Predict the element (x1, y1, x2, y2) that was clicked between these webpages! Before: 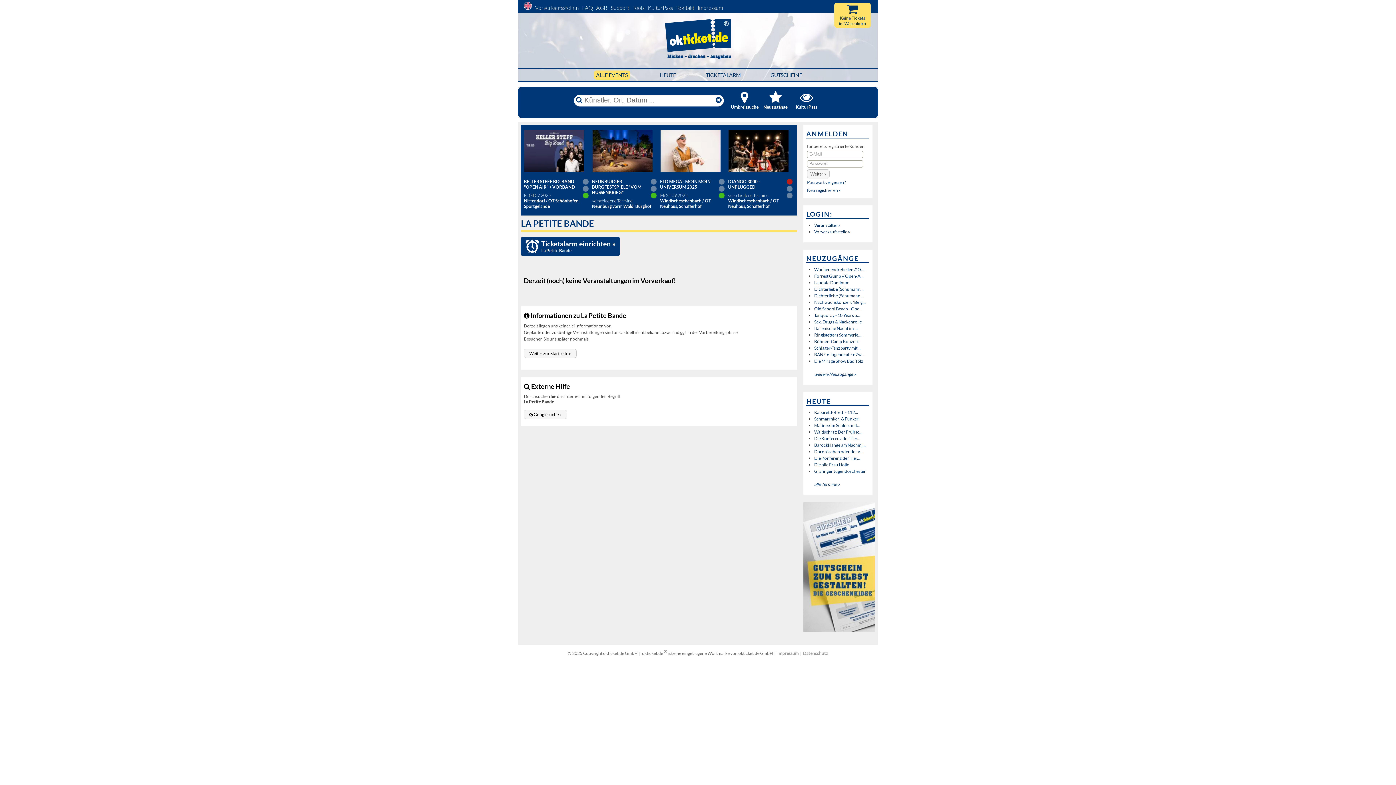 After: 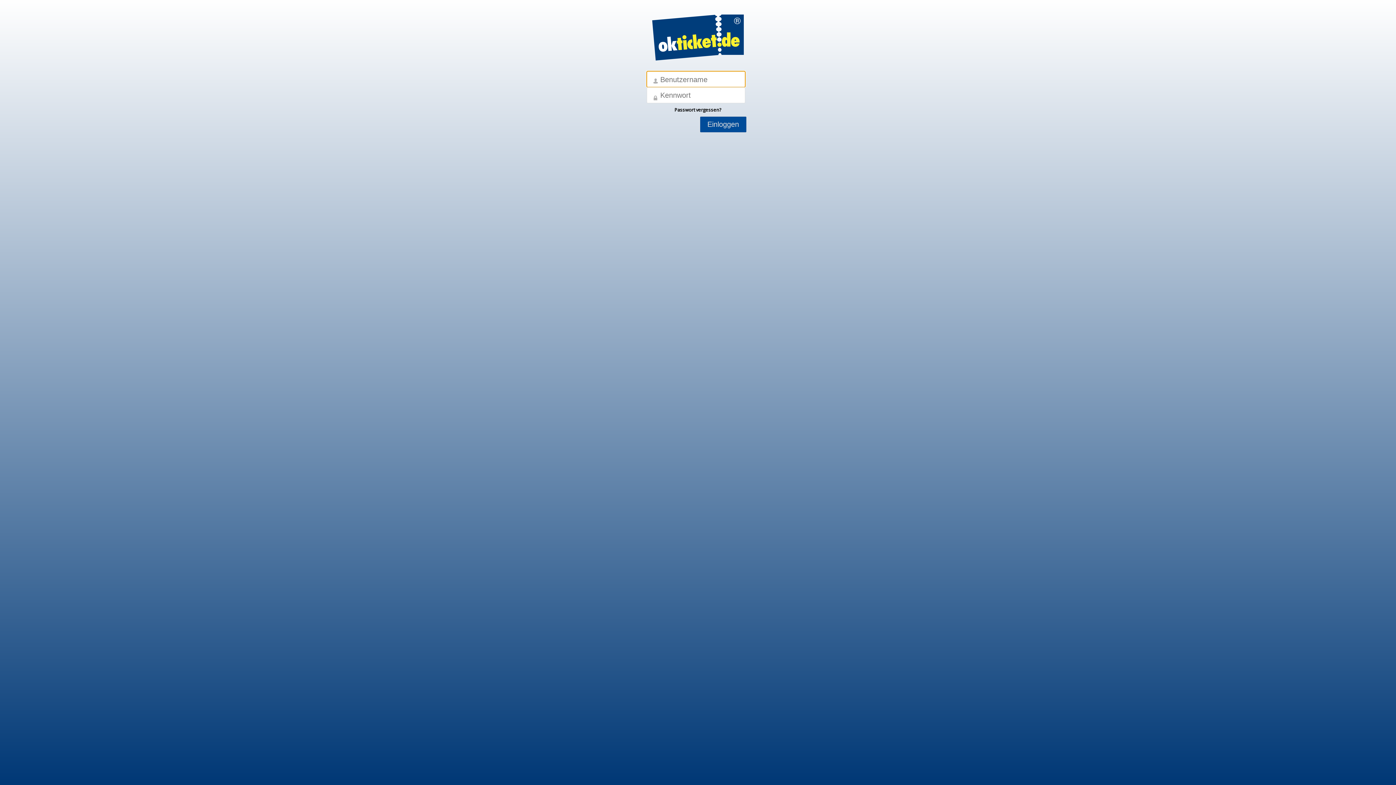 Action: label: Veranstalter » bbox: (814, 222, 840, 227)